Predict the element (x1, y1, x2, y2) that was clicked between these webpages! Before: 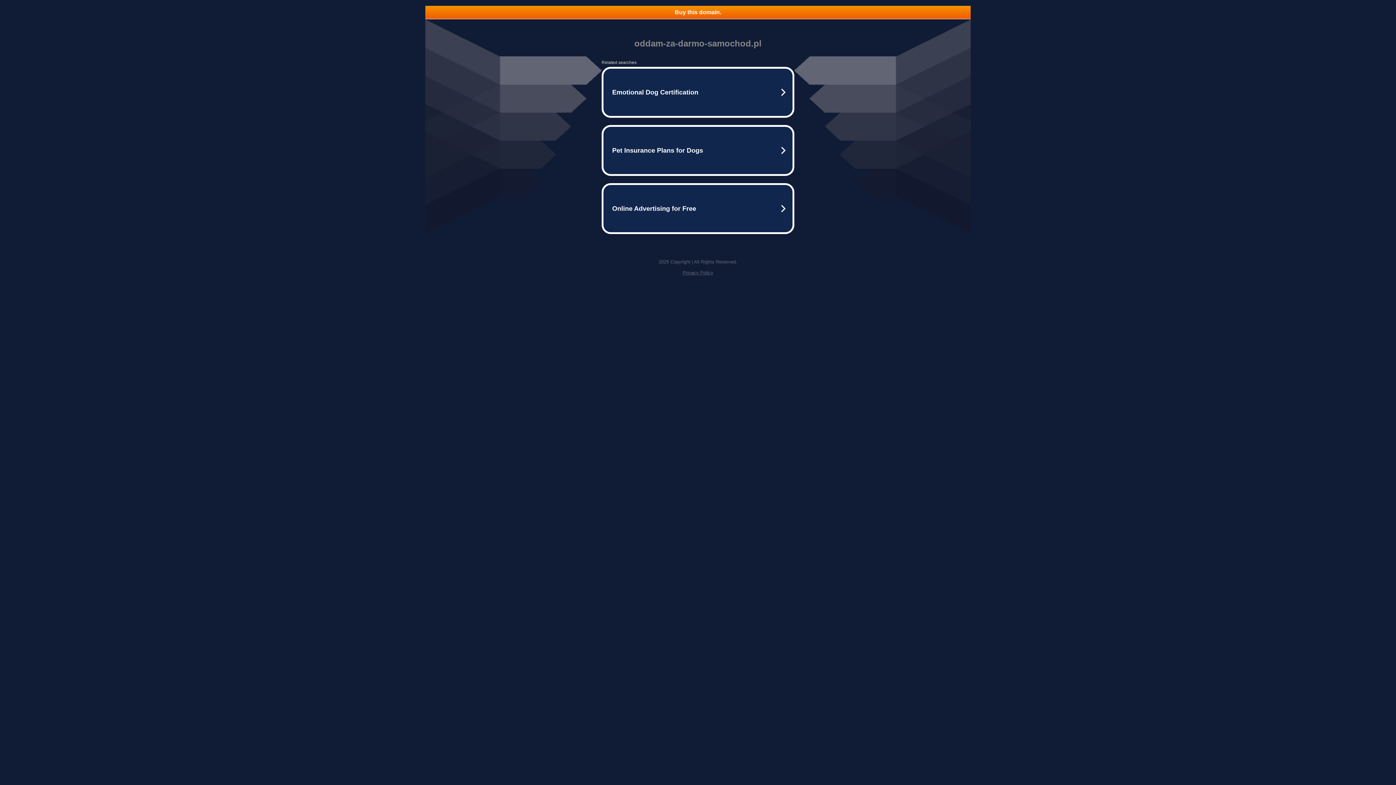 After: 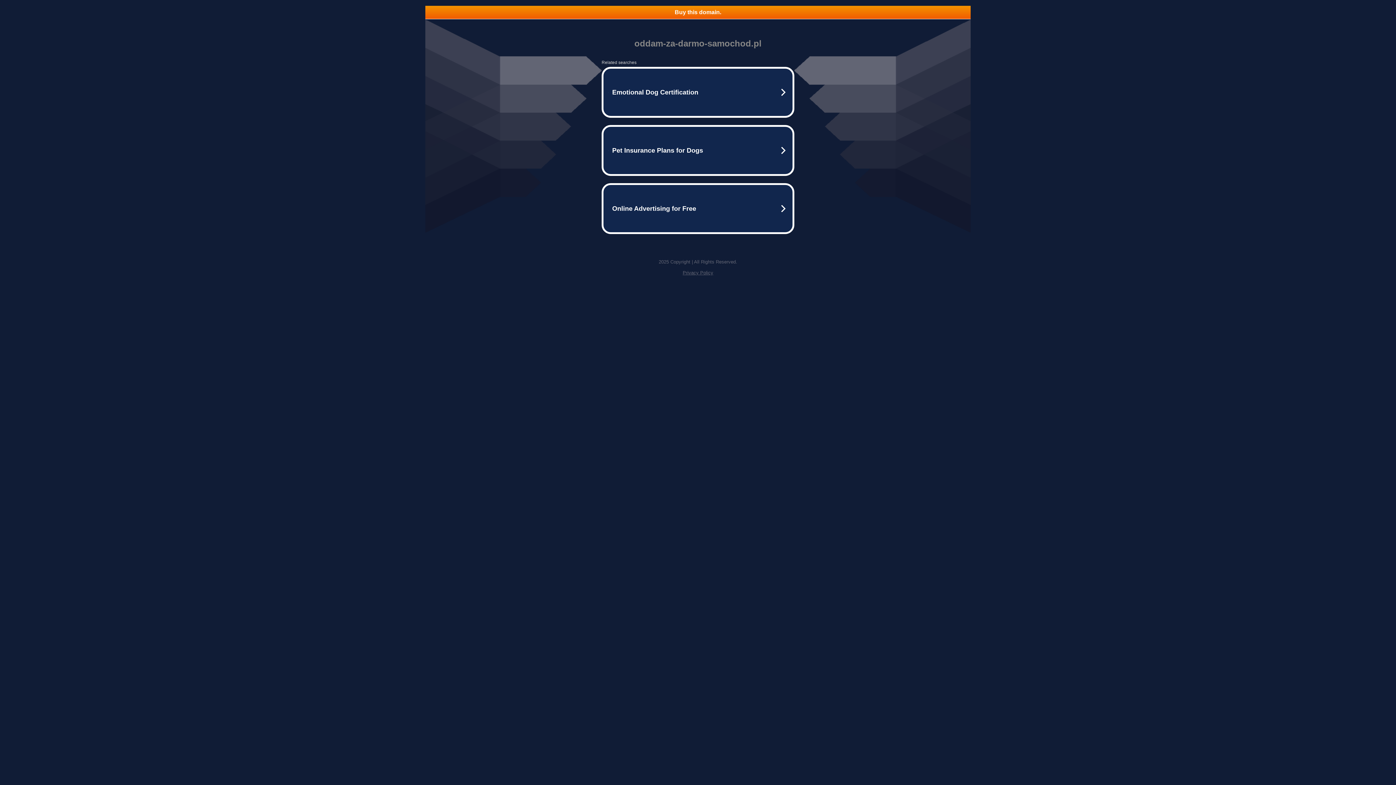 Action: label: Privacy Policy bbox: (682, 270, 713, 275)